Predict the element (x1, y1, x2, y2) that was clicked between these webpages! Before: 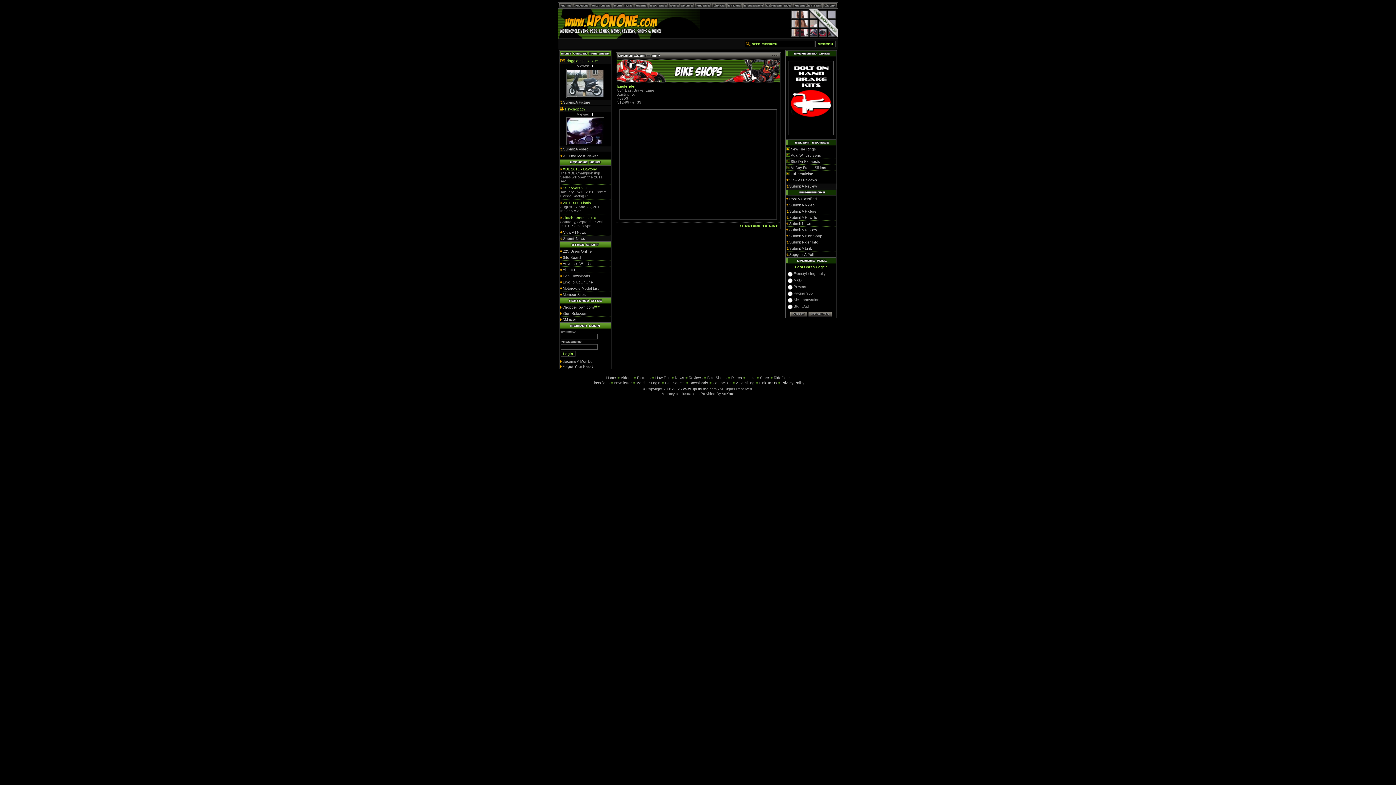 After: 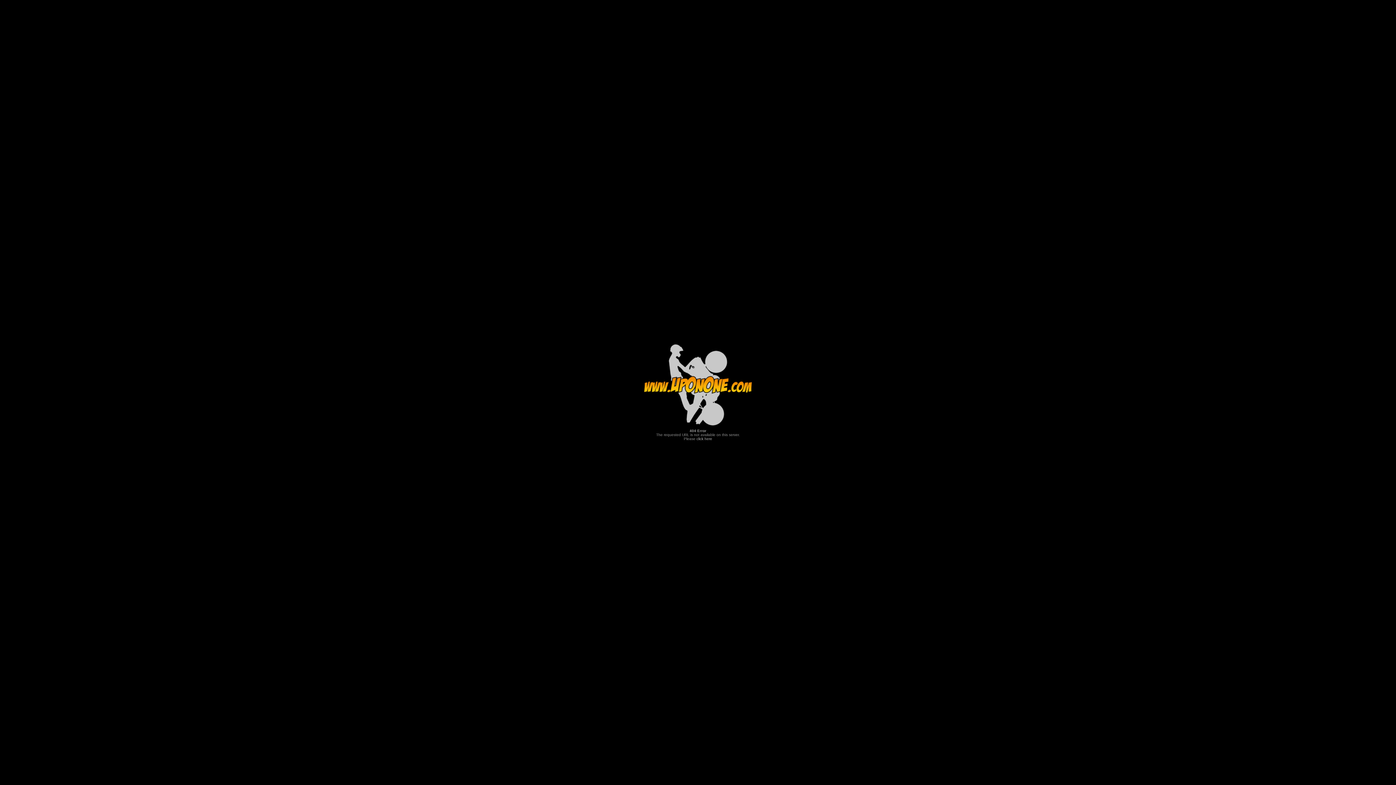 Action: bbox: (742, 3, 764, 9)